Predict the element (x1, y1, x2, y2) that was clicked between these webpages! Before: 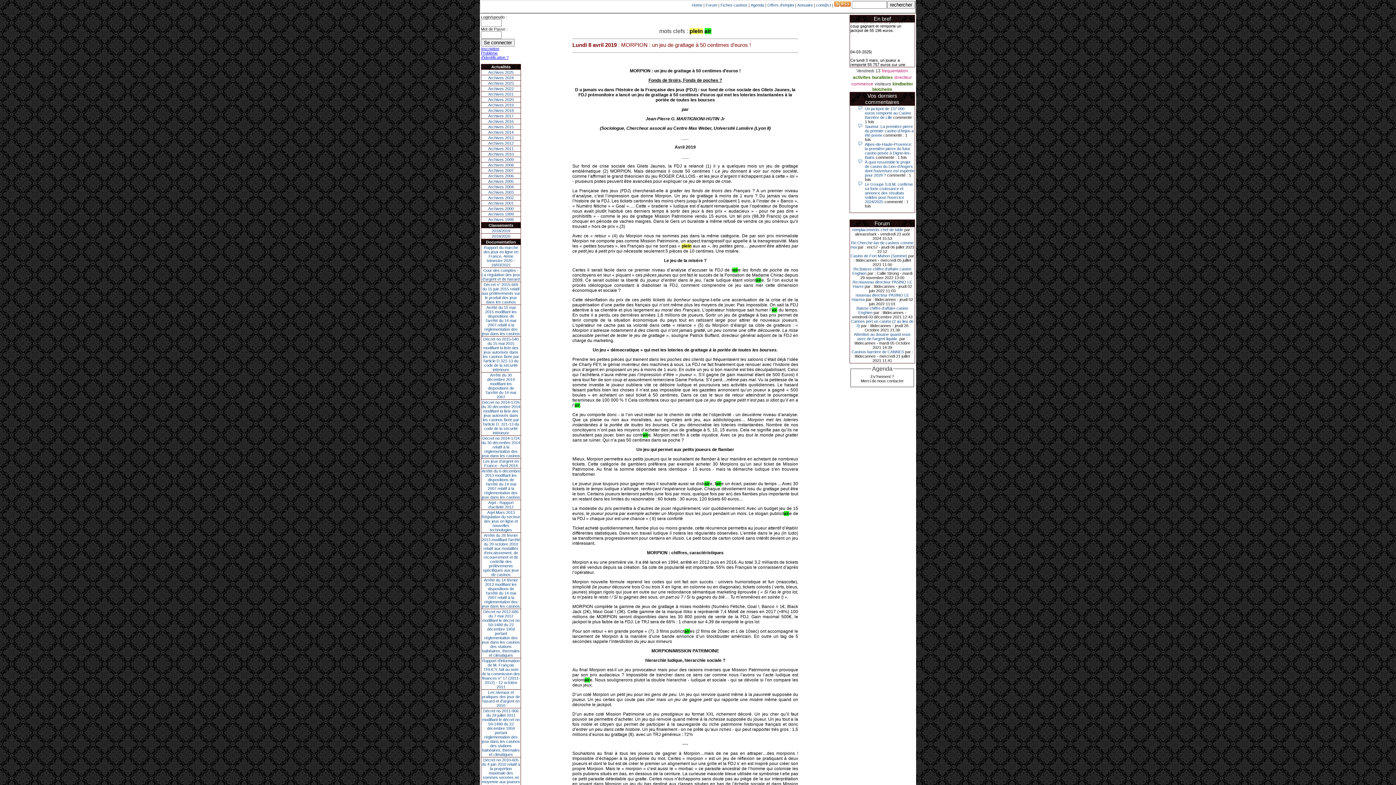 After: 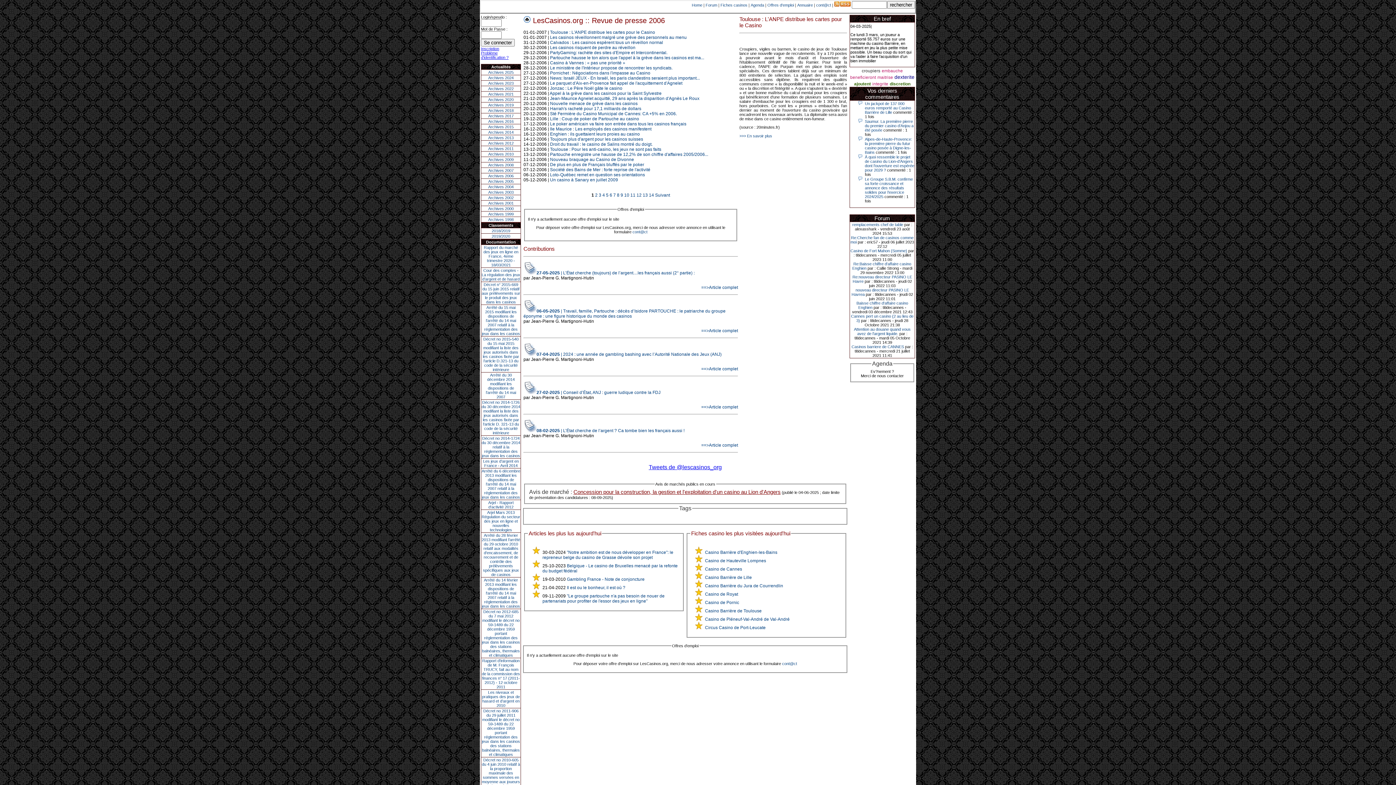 Action: label: Archives 2006 bbox: (488, 173, 513, 178)